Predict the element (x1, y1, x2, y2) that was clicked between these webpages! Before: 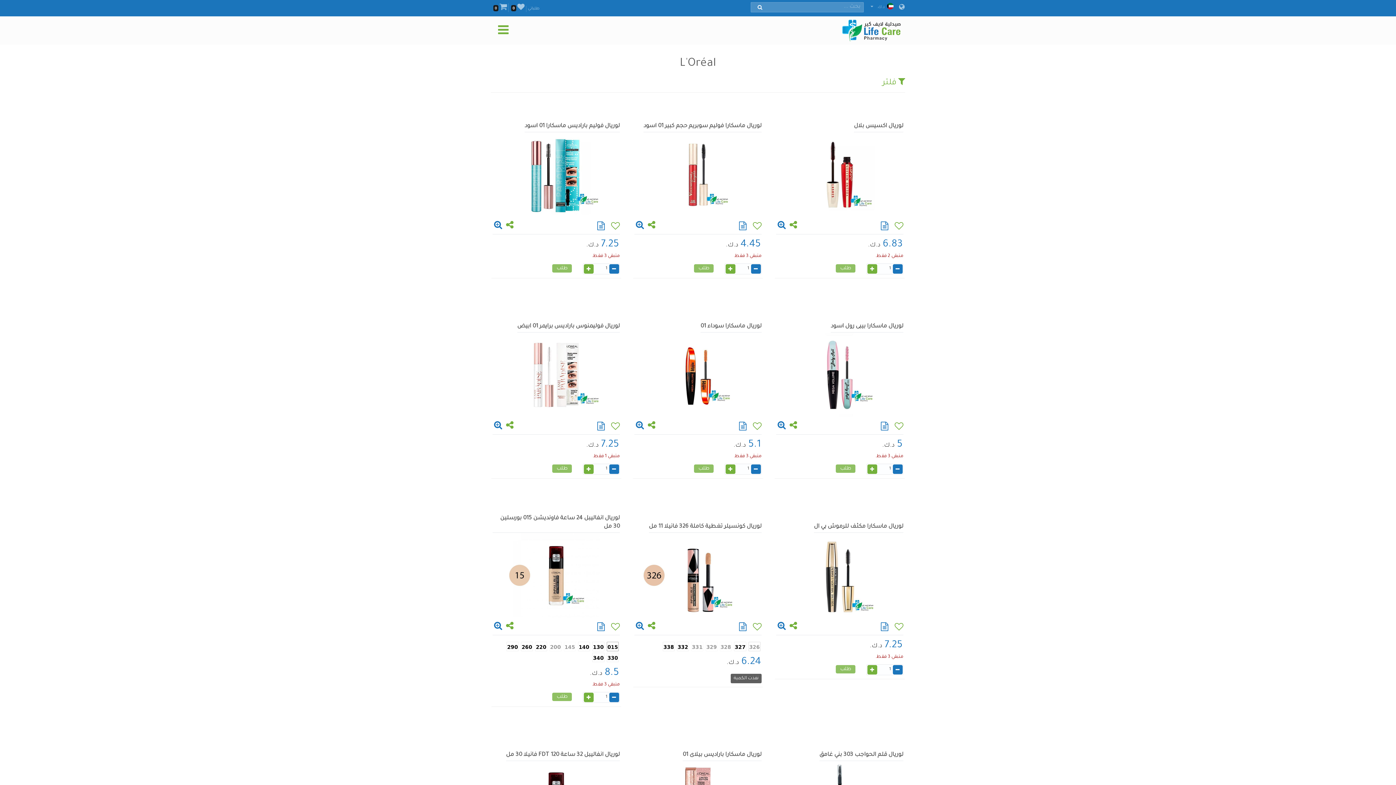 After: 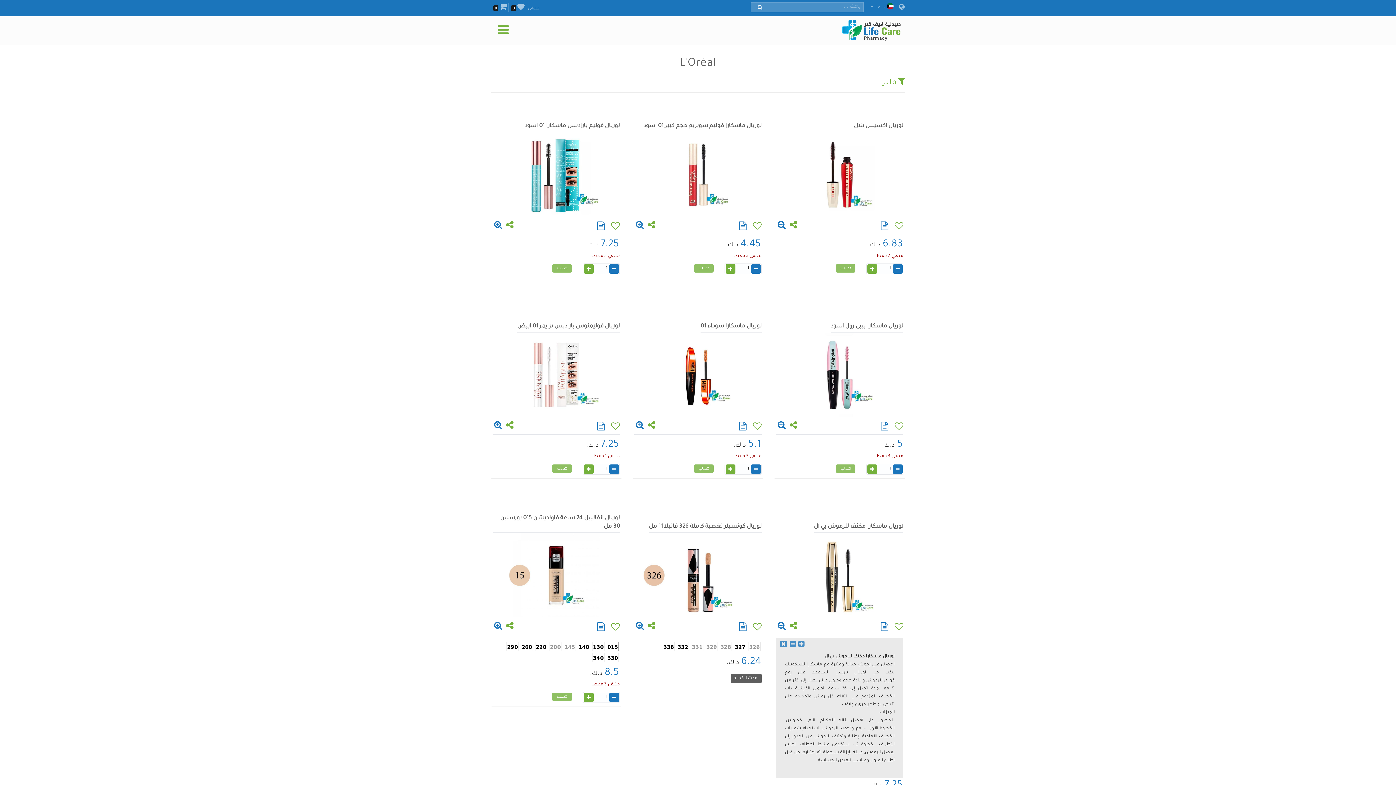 Action: bbox: (878, 626, 891, 632)